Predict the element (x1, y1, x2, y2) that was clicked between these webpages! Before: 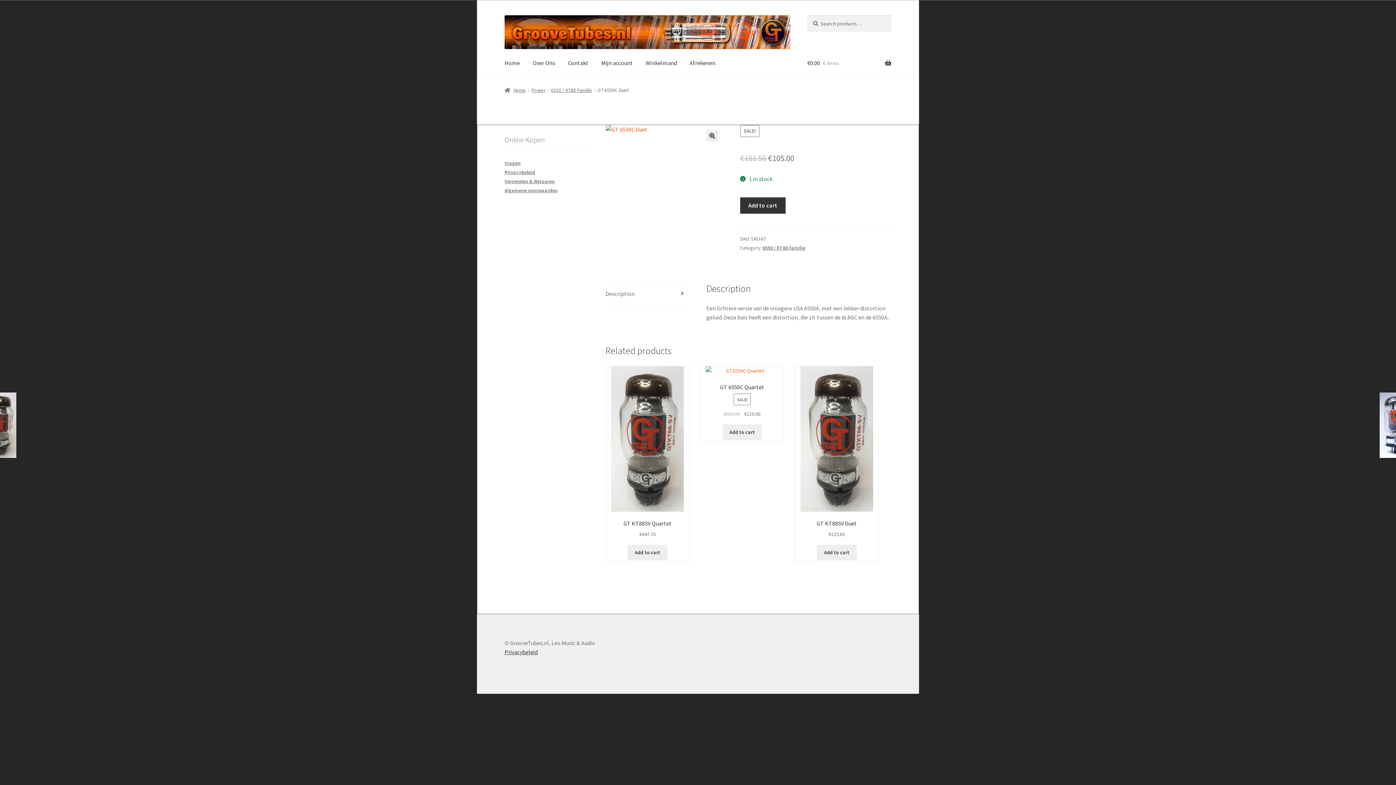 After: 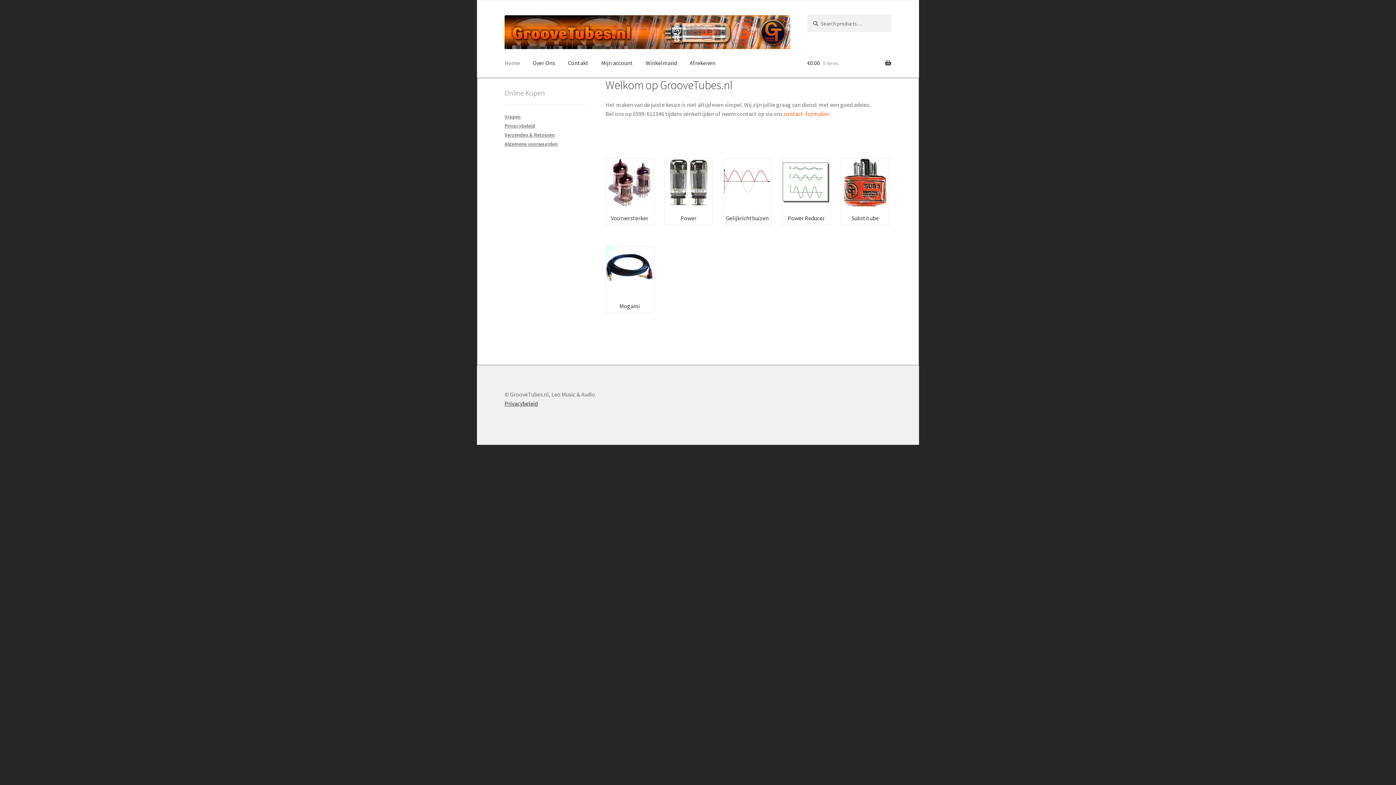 Action: bbox: (498, 48, 525, 76) label: Home